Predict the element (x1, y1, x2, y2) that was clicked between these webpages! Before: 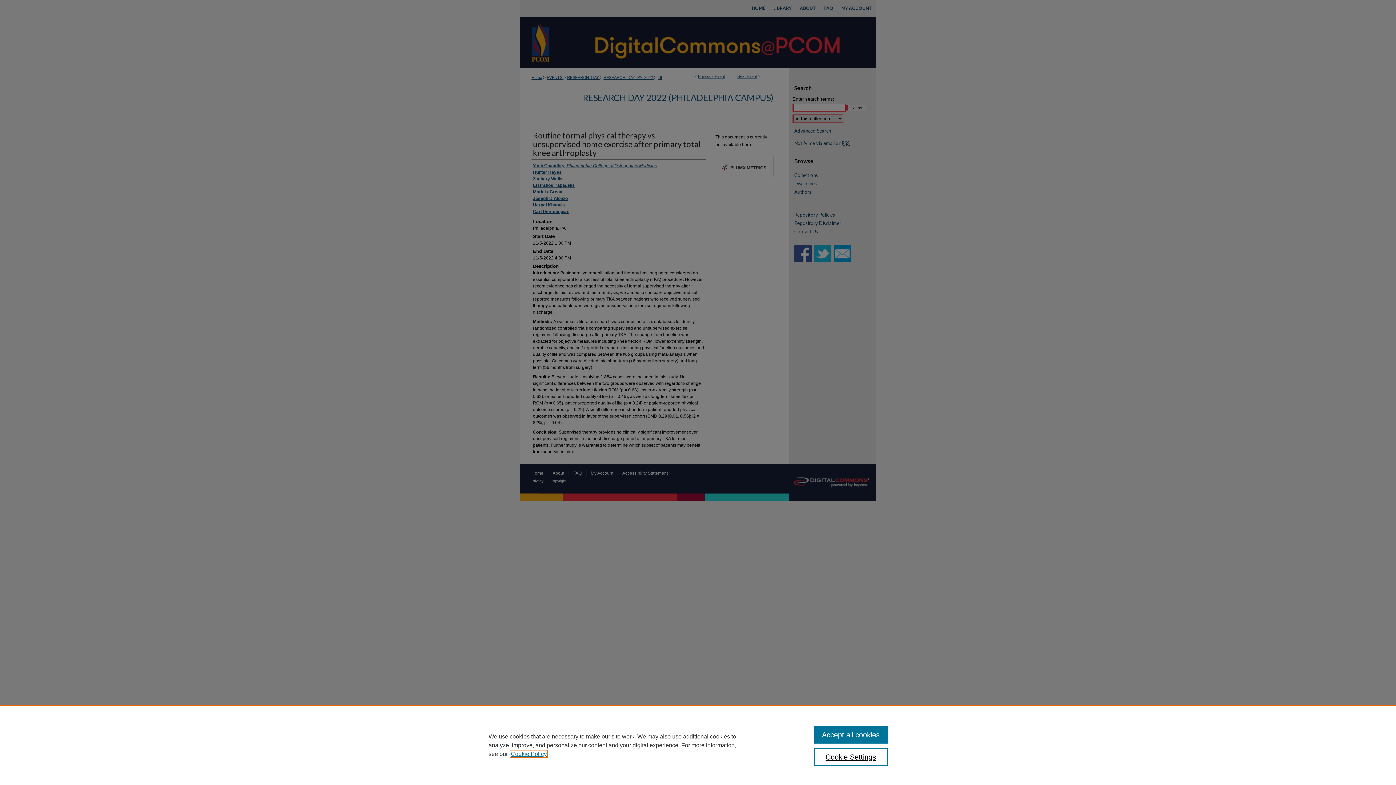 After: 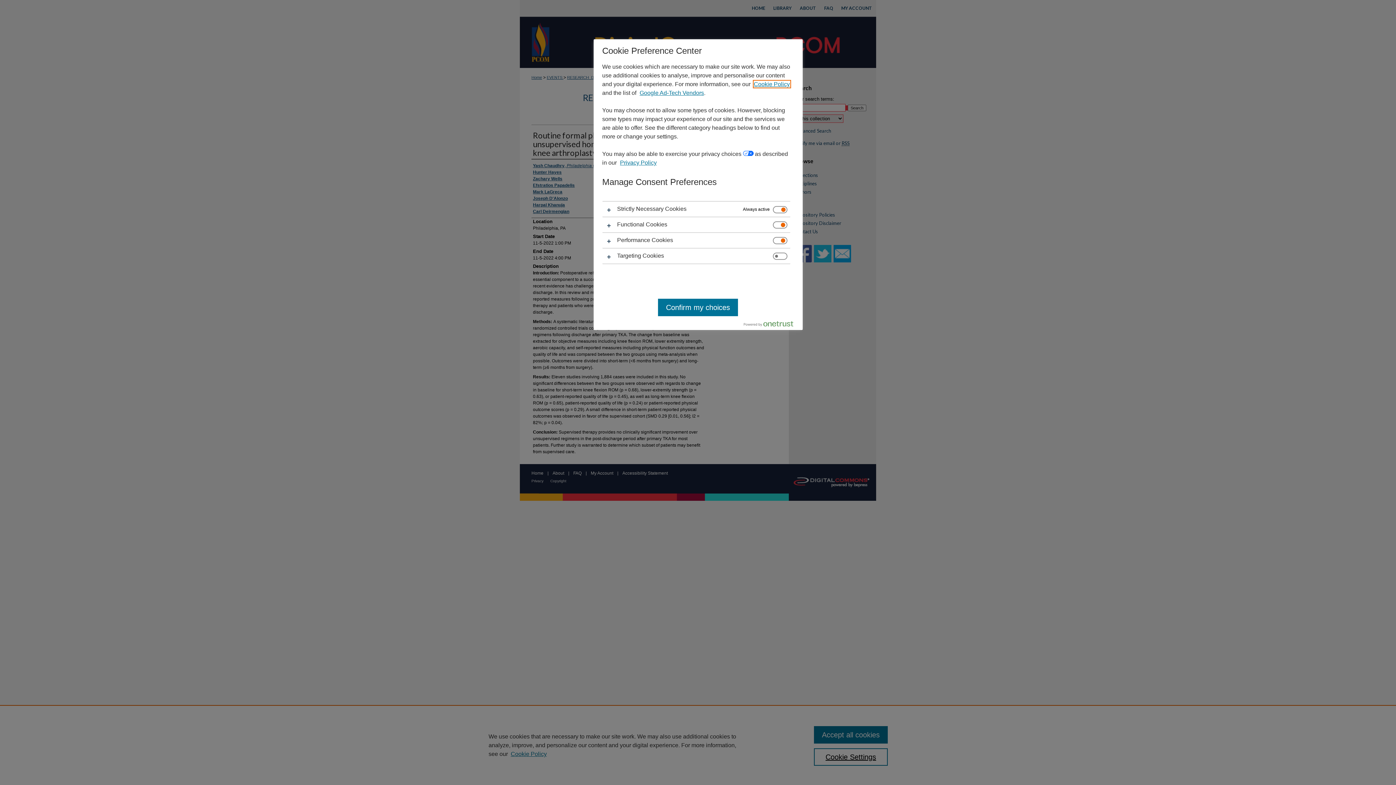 Action: label: Cookie Settings bbox: (814, 748, 887, 766)